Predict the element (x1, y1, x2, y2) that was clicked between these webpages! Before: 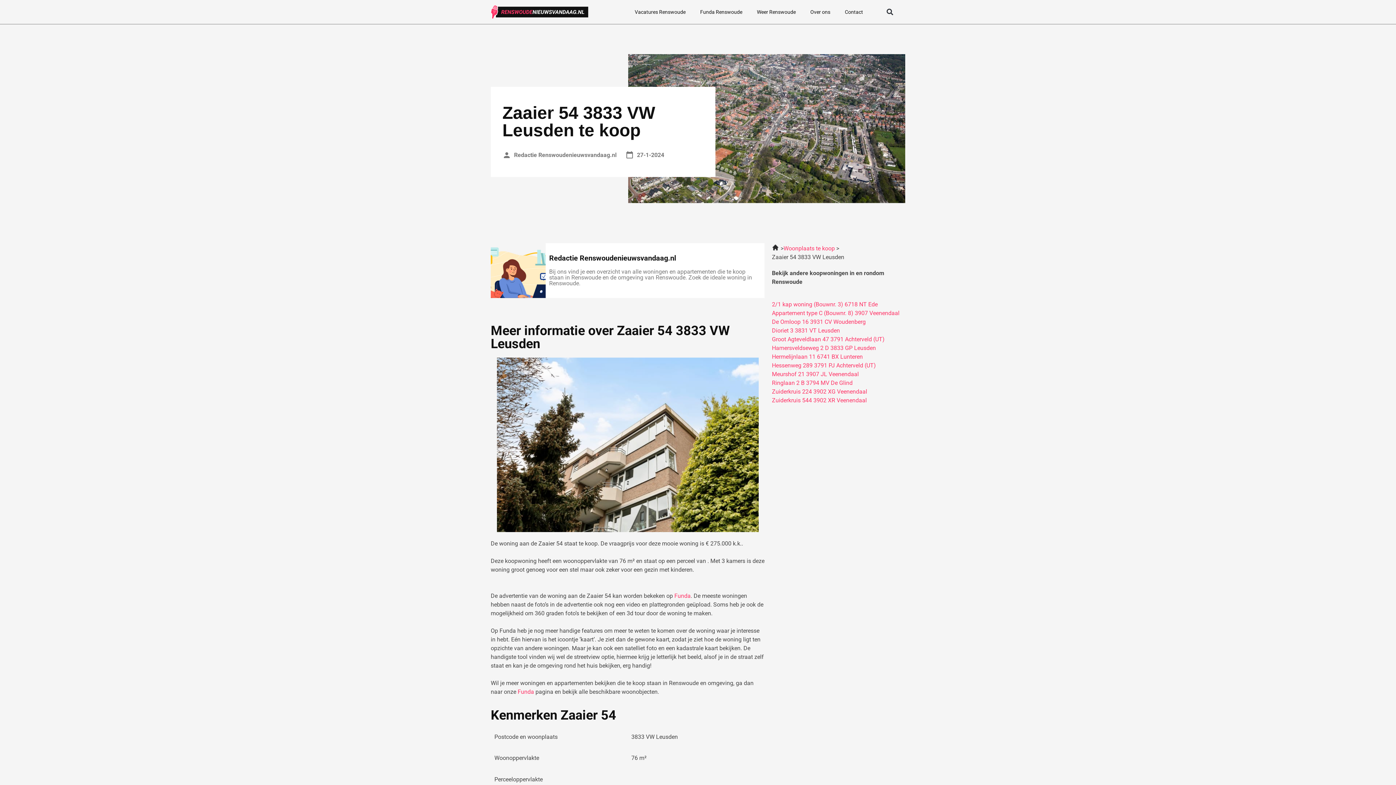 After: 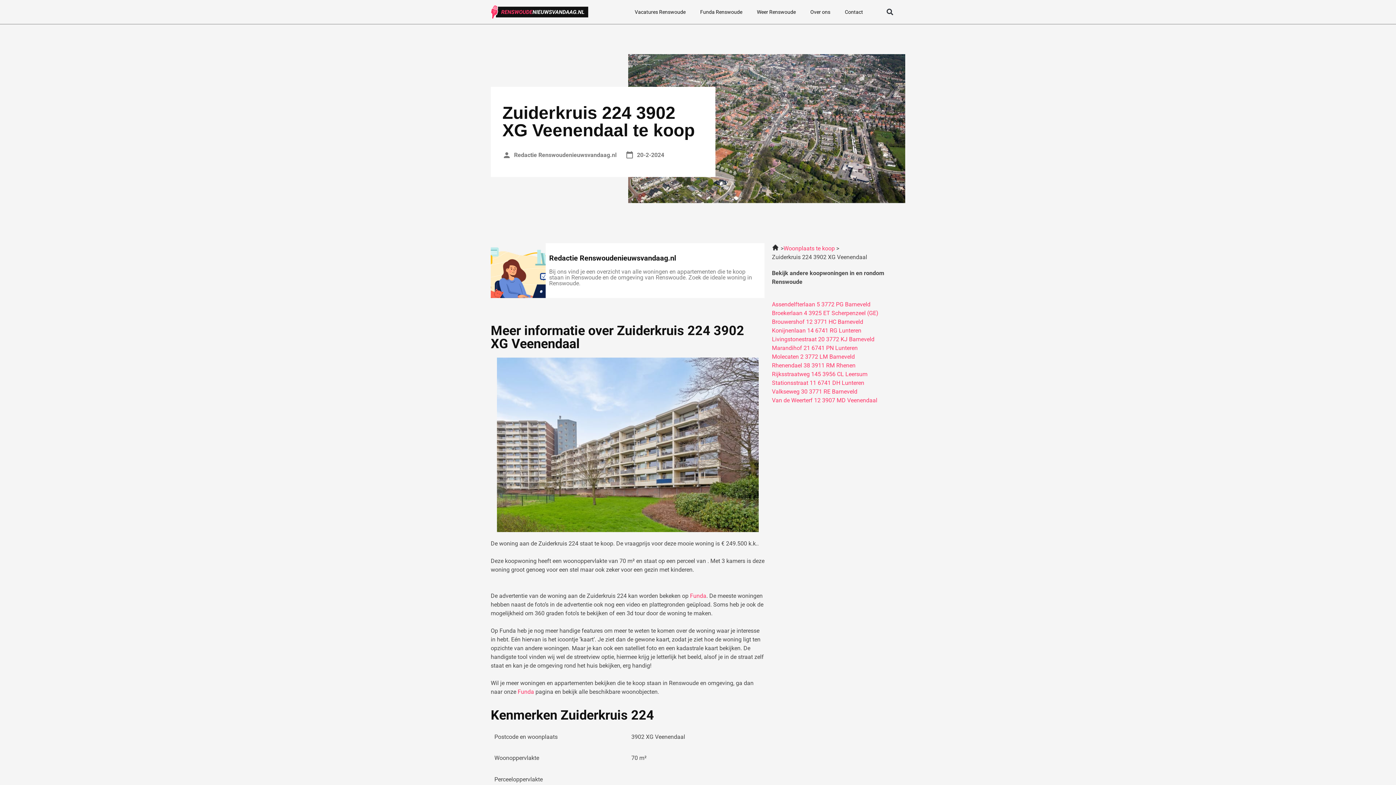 Action: bbox: (772, 388, 867, 395) label: Zuiderkruis 224 3902 XG Veenendaal